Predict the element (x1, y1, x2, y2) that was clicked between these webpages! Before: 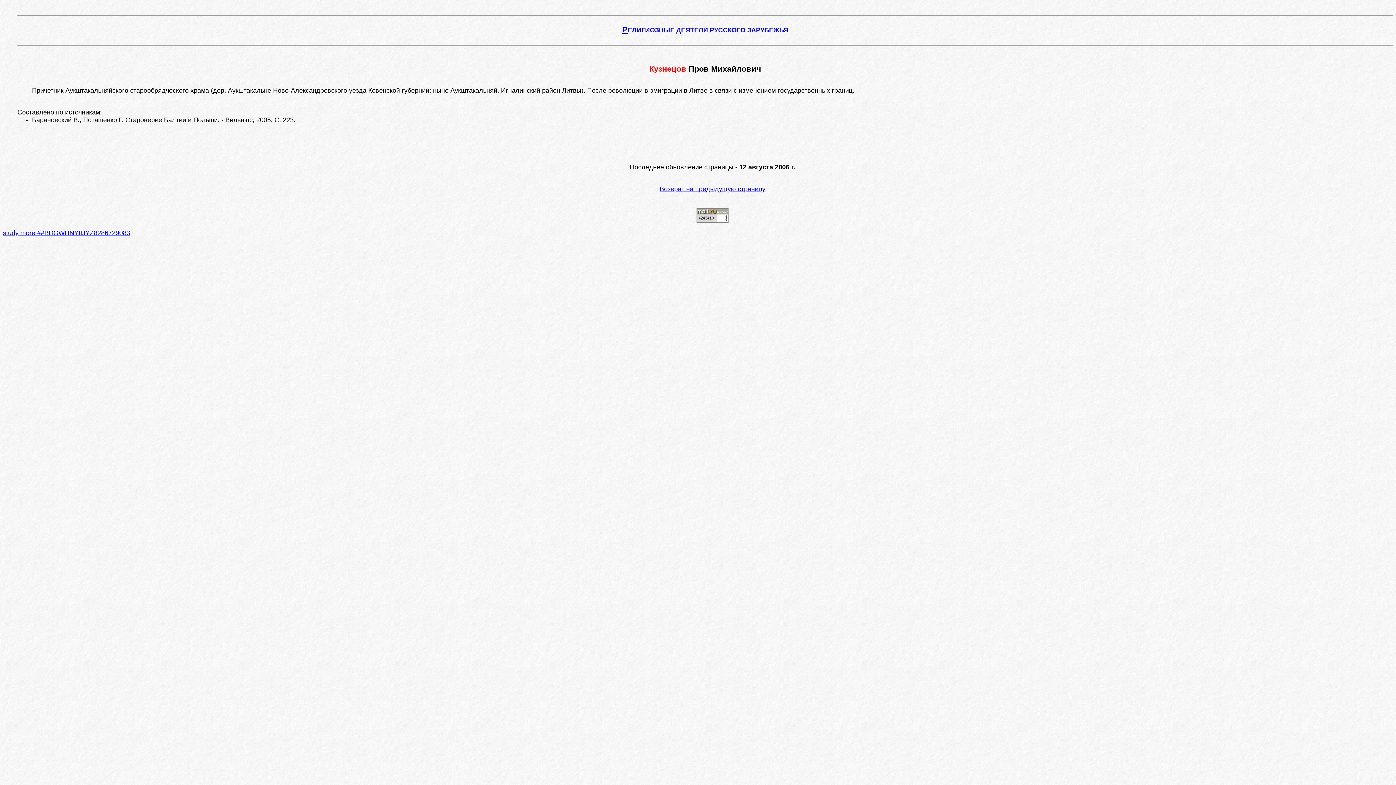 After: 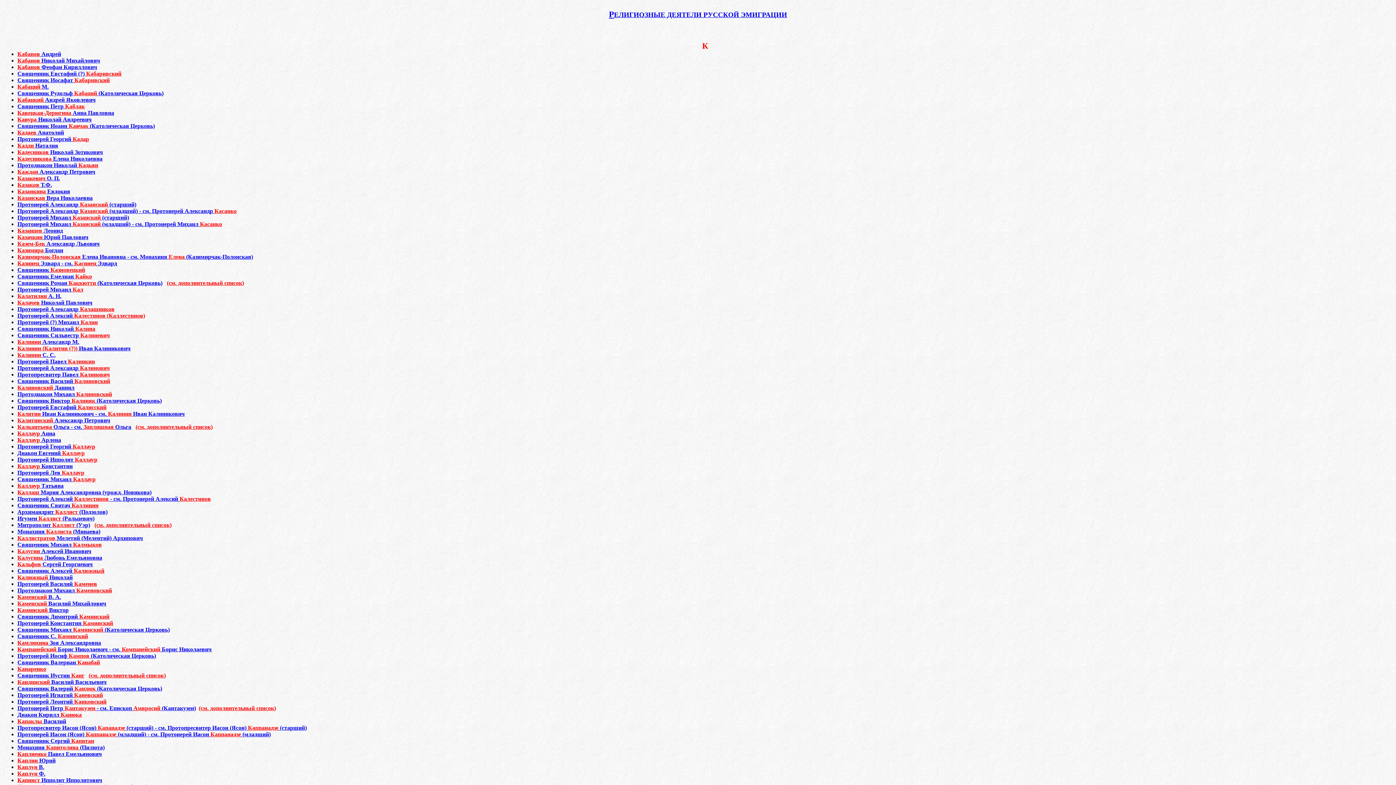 Action: label: Возврат на предыдущую страницу bbox: (659, 185, 765, 192)